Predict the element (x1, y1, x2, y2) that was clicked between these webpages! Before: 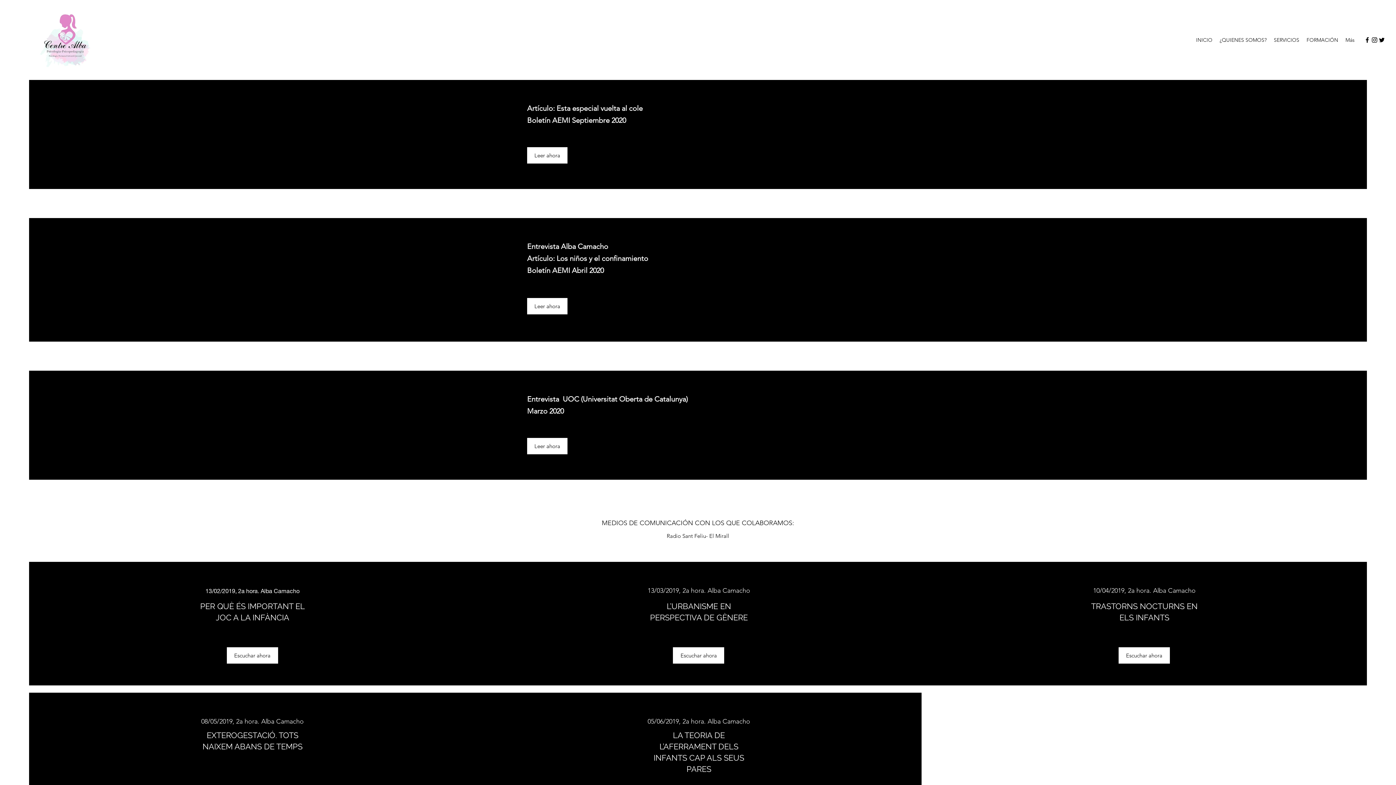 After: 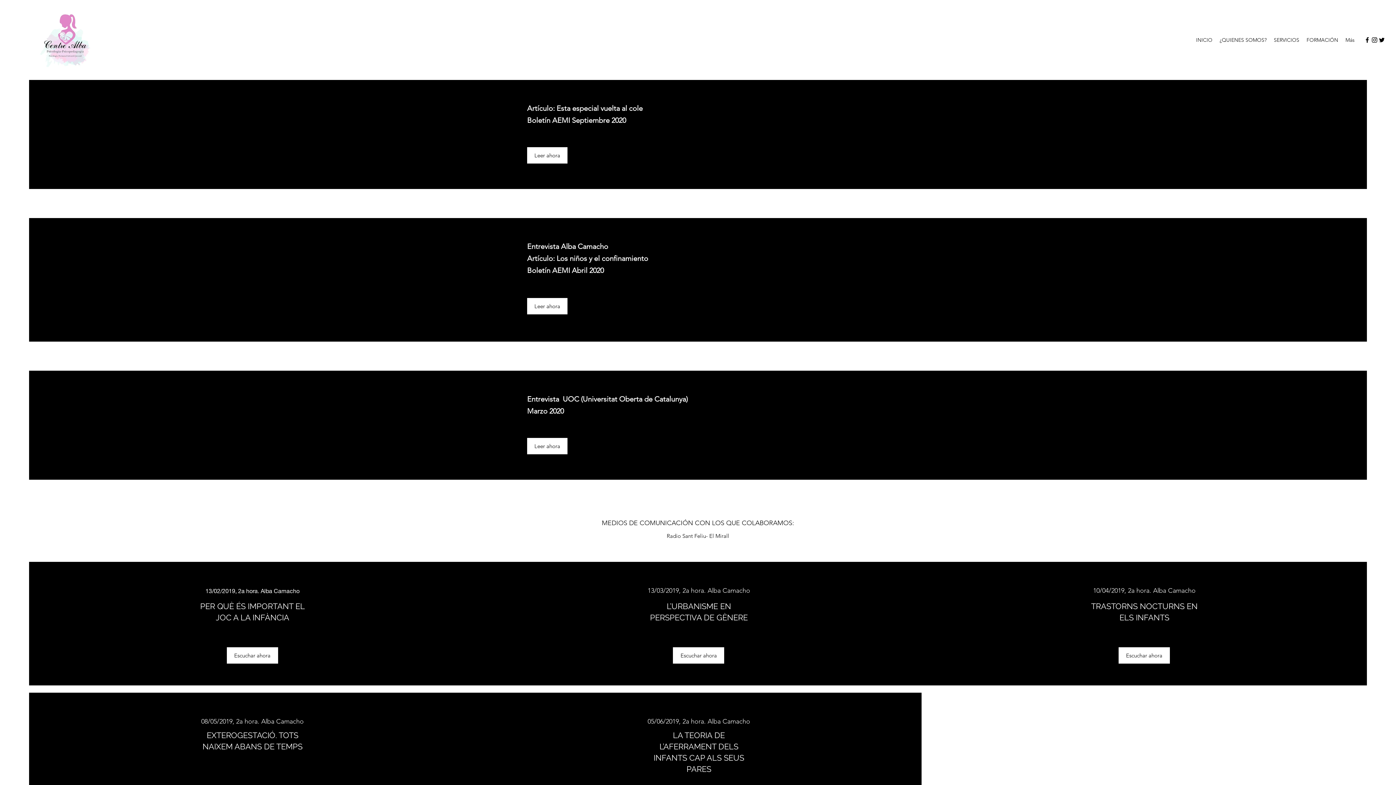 Action: bbox: (1378, 36, 1385, 43) label: Twitter